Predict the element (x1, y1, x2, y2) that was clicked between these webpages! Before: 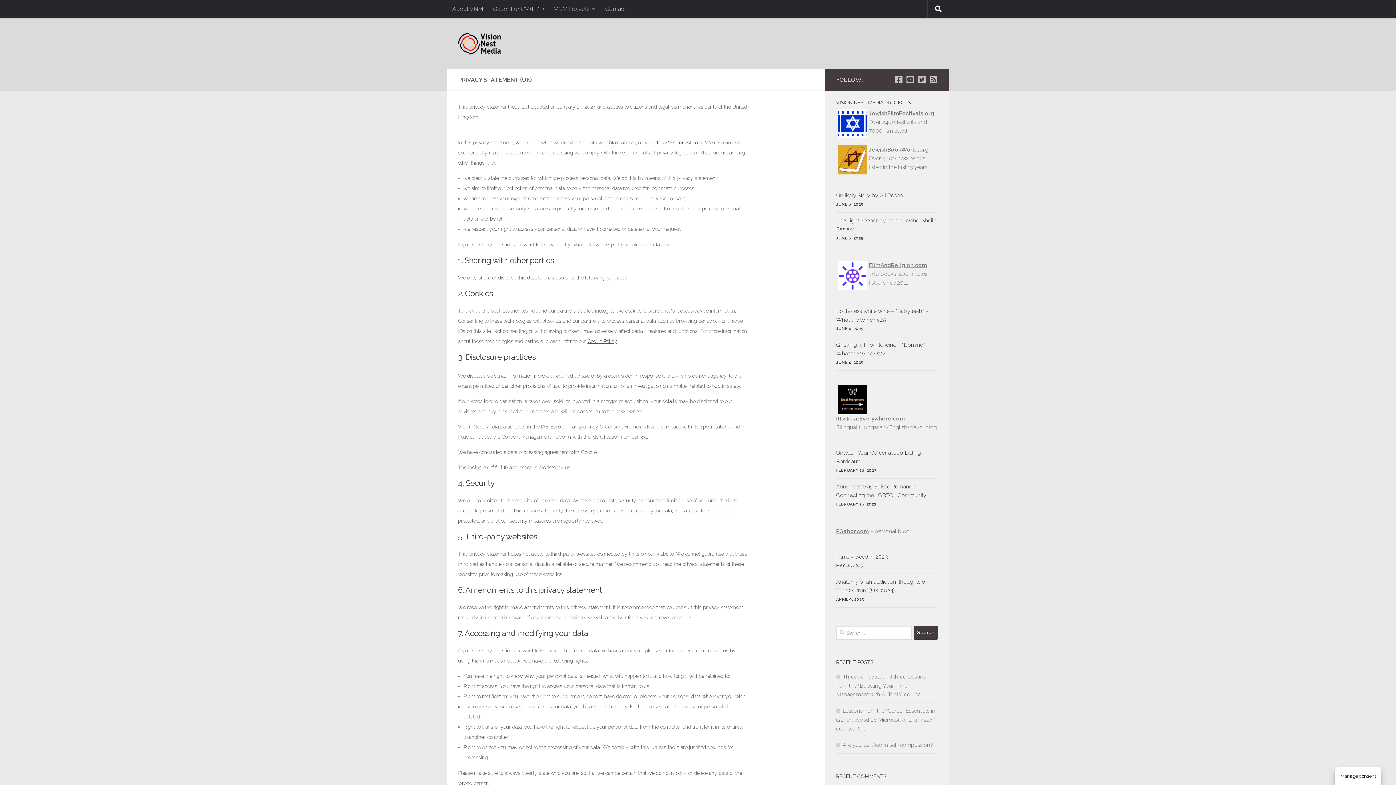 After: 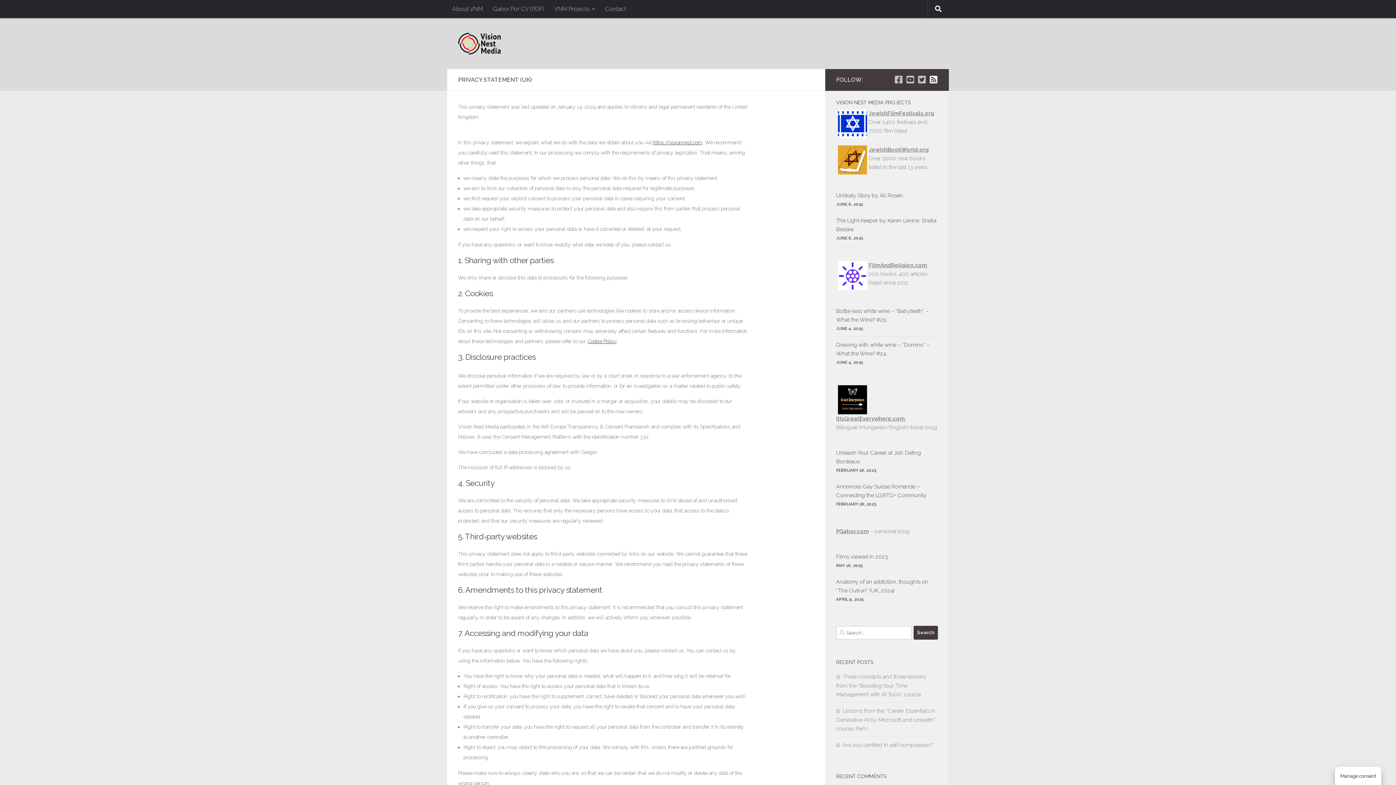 Action: bbox: (929, 75, 938, 83) label: Follow us on Rss-square